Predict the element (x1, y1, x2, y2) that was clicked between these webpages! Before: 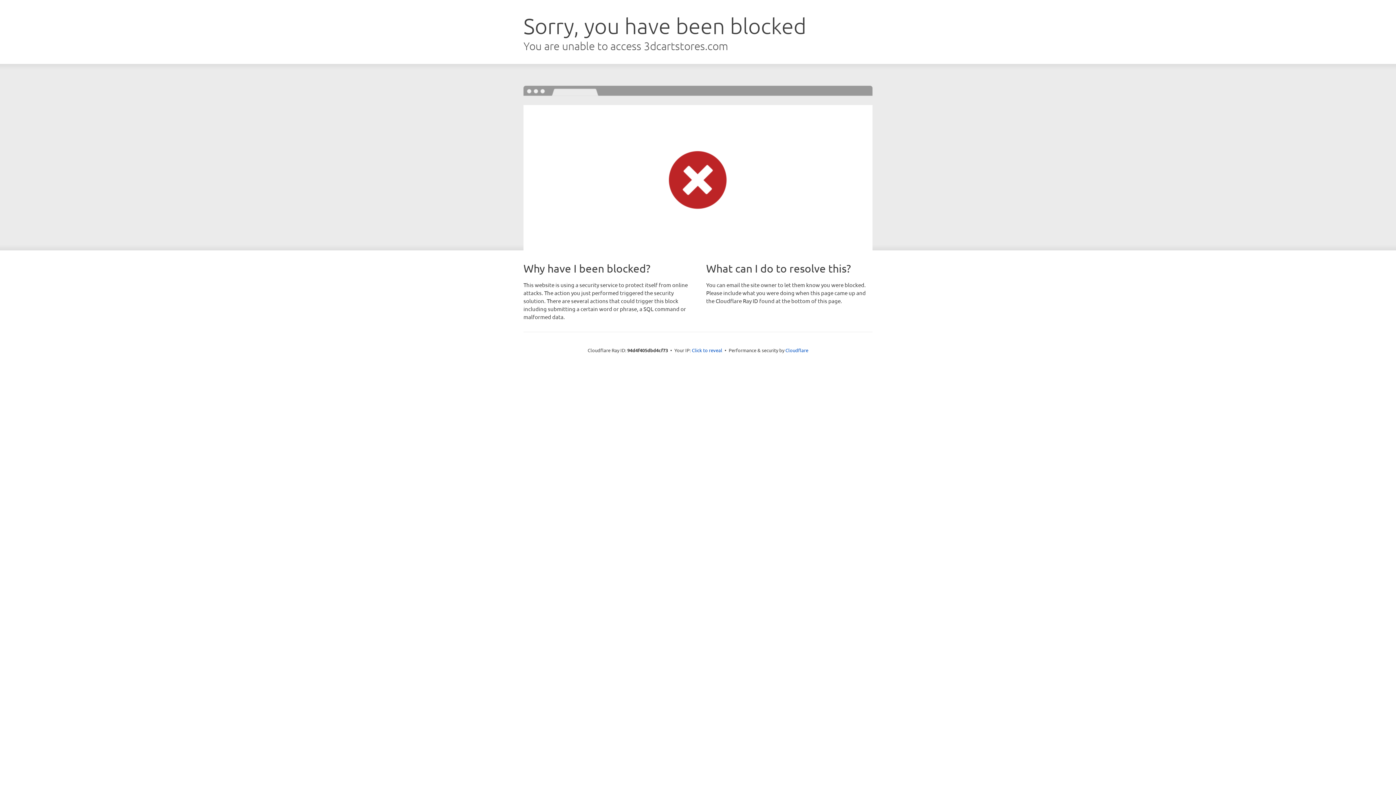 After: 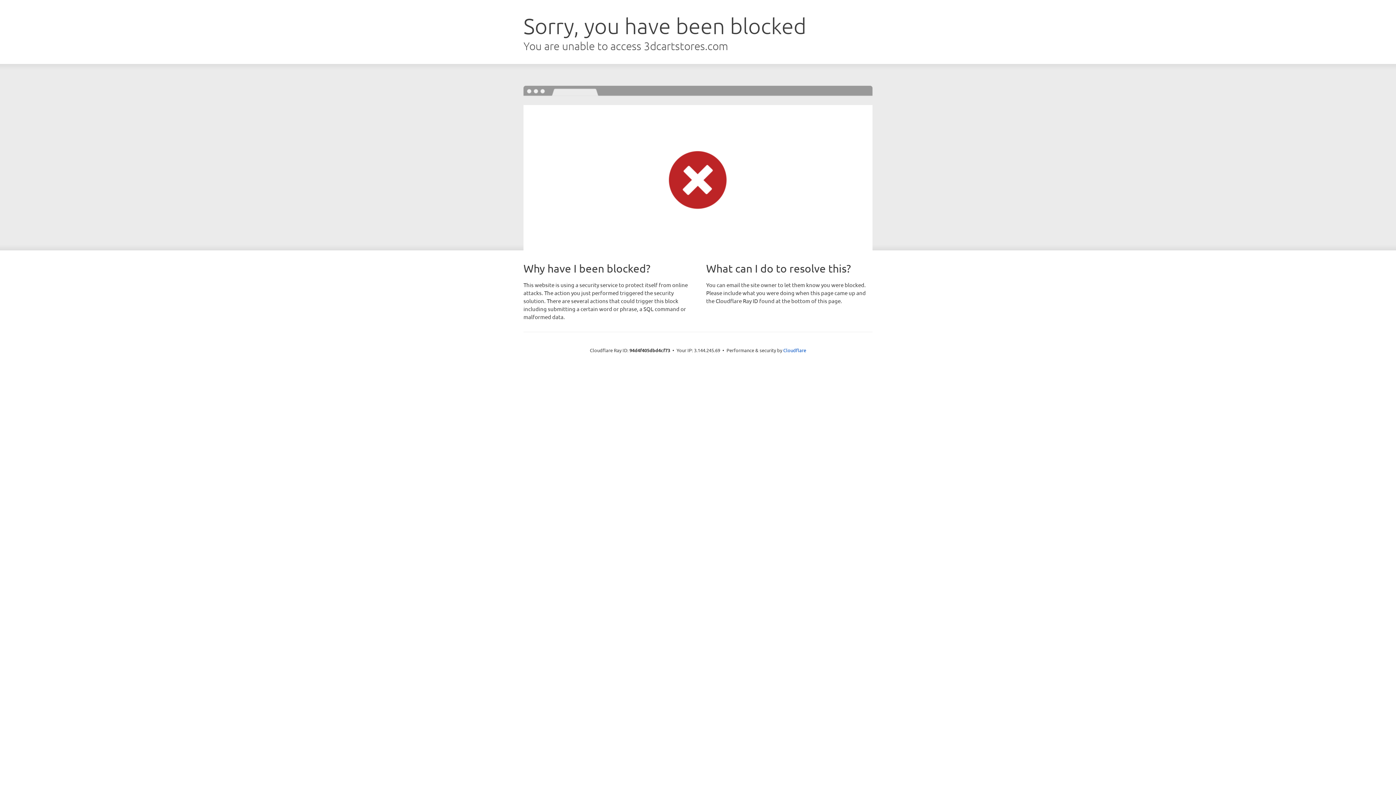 Action: label: Click to reveal bbox: (692, 346, 722, 353)